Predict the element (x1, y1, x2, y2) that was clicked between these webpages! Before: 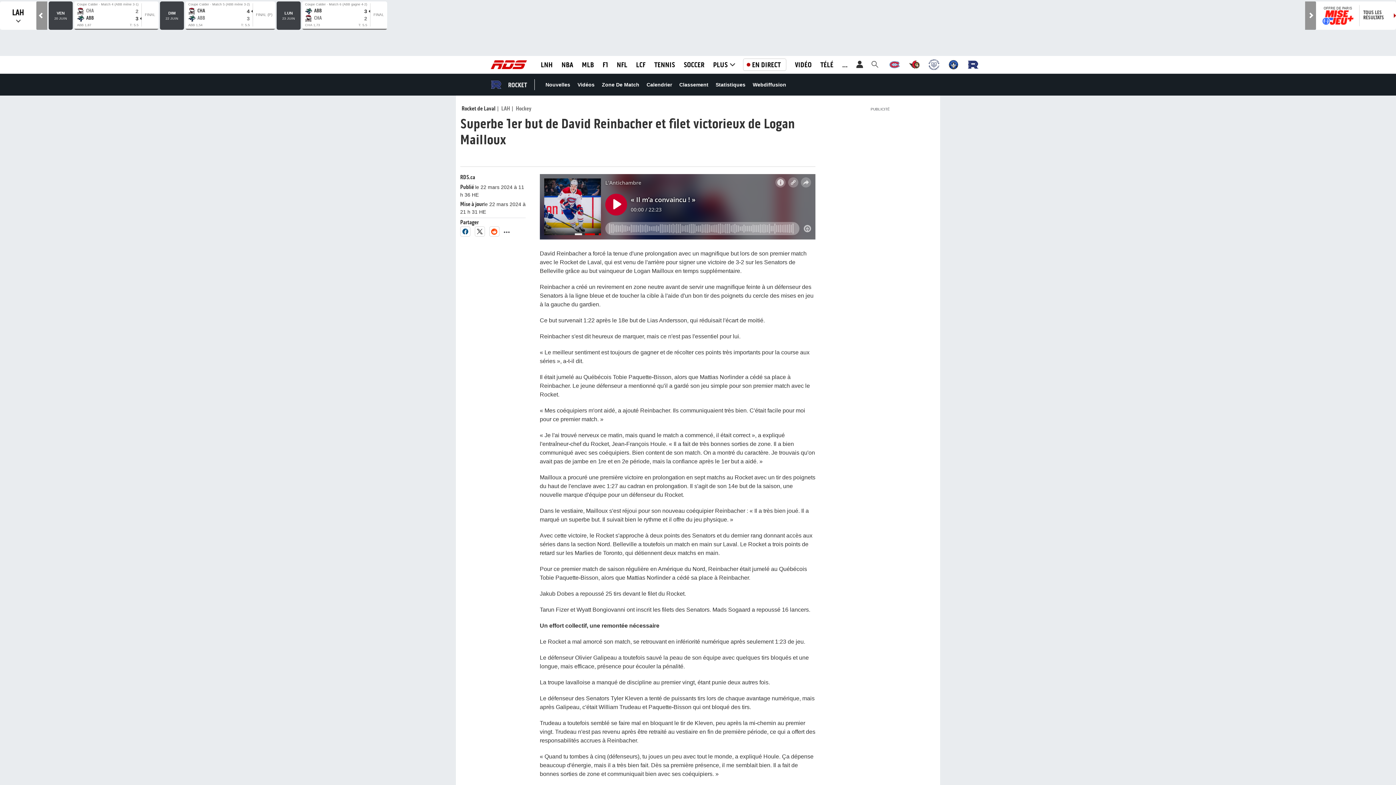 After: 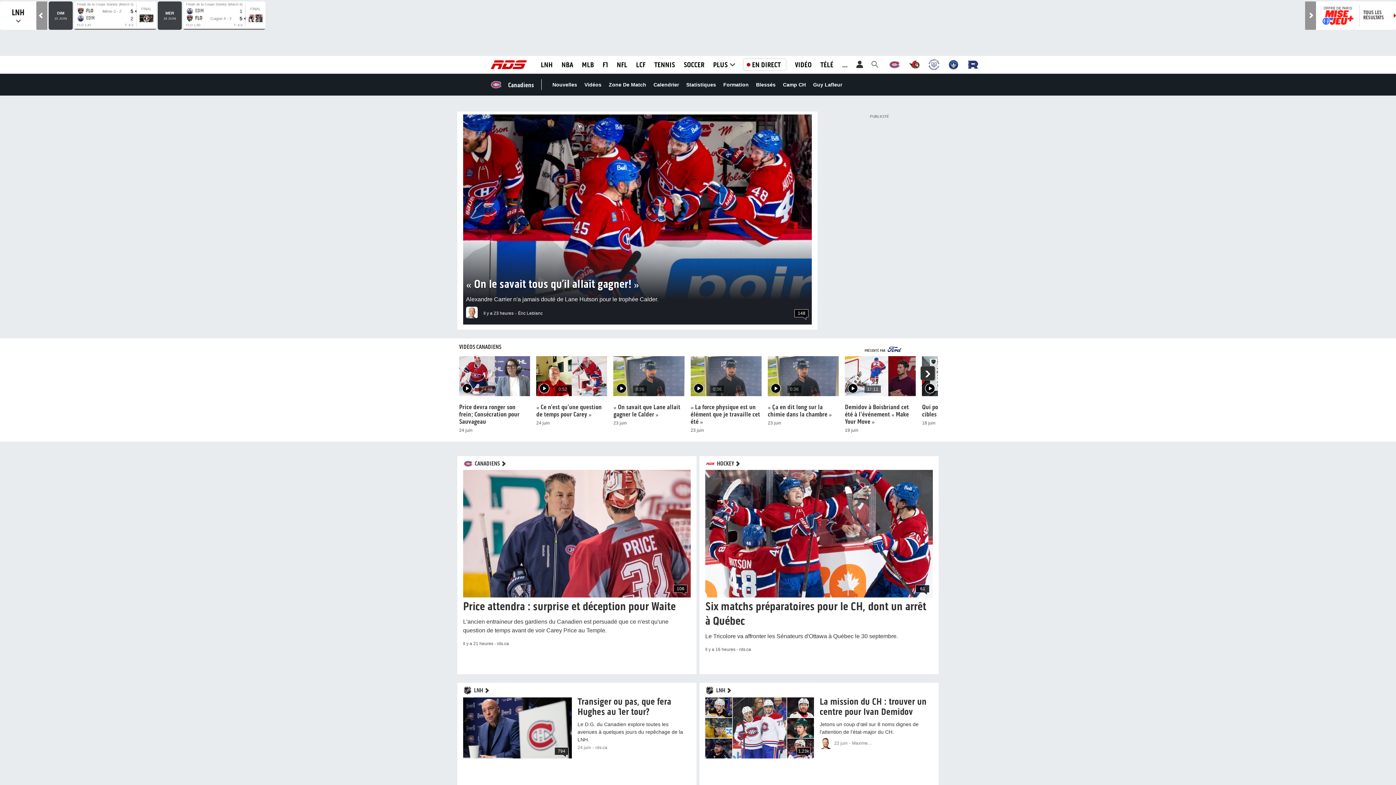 Action: label: Canadiens bbox: (889, 88, 900, 99)